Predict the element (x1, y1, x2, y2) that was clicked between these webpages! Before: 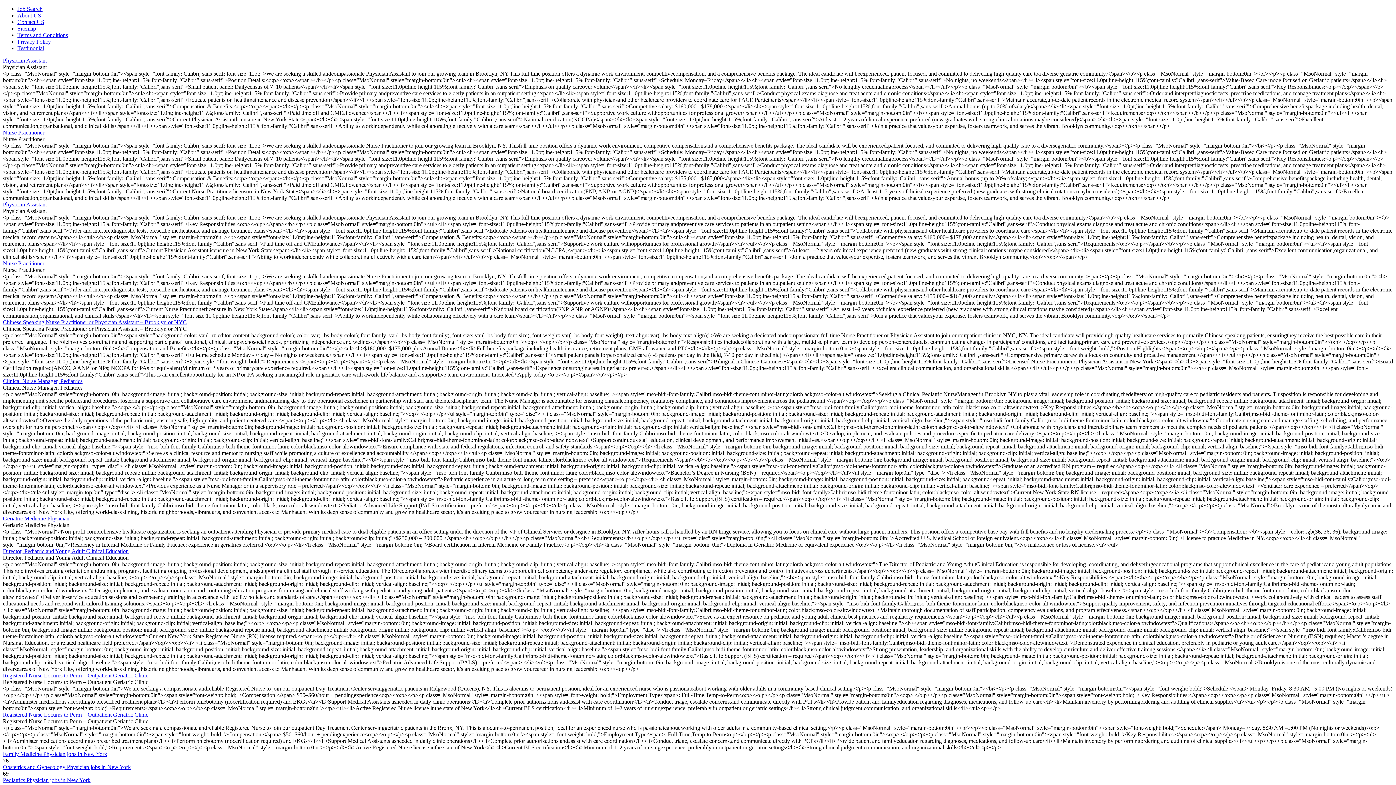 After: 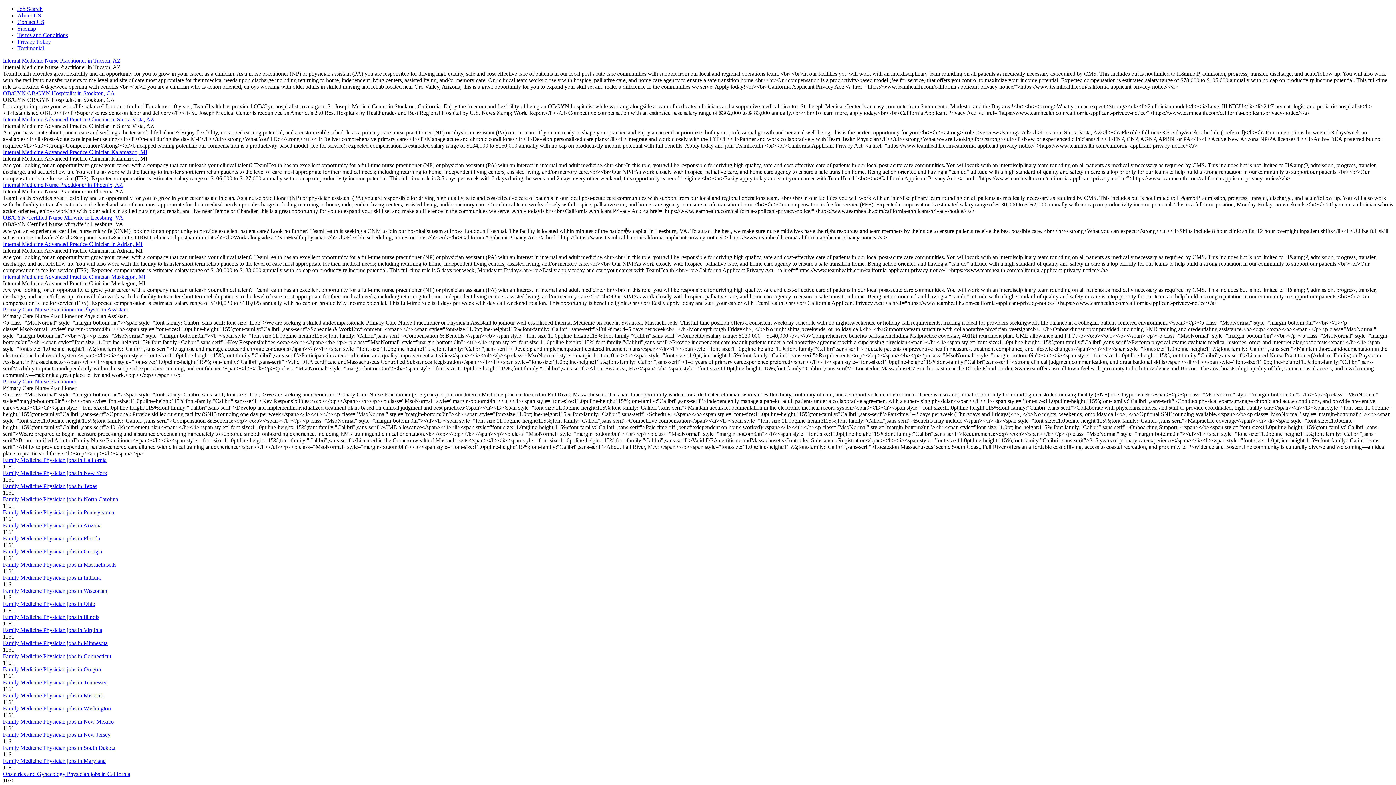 Action: bbox: (17, 5, 42, 12) label: Job Search